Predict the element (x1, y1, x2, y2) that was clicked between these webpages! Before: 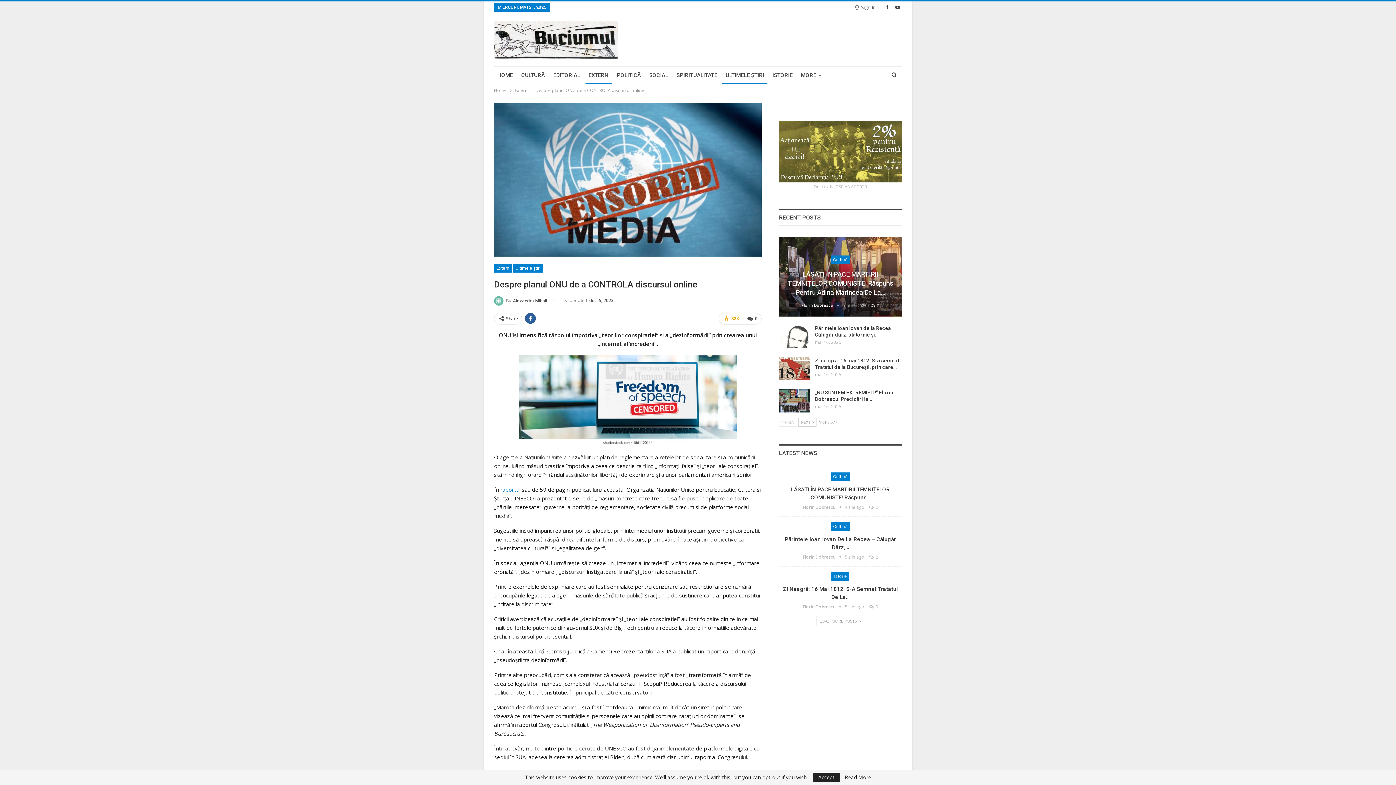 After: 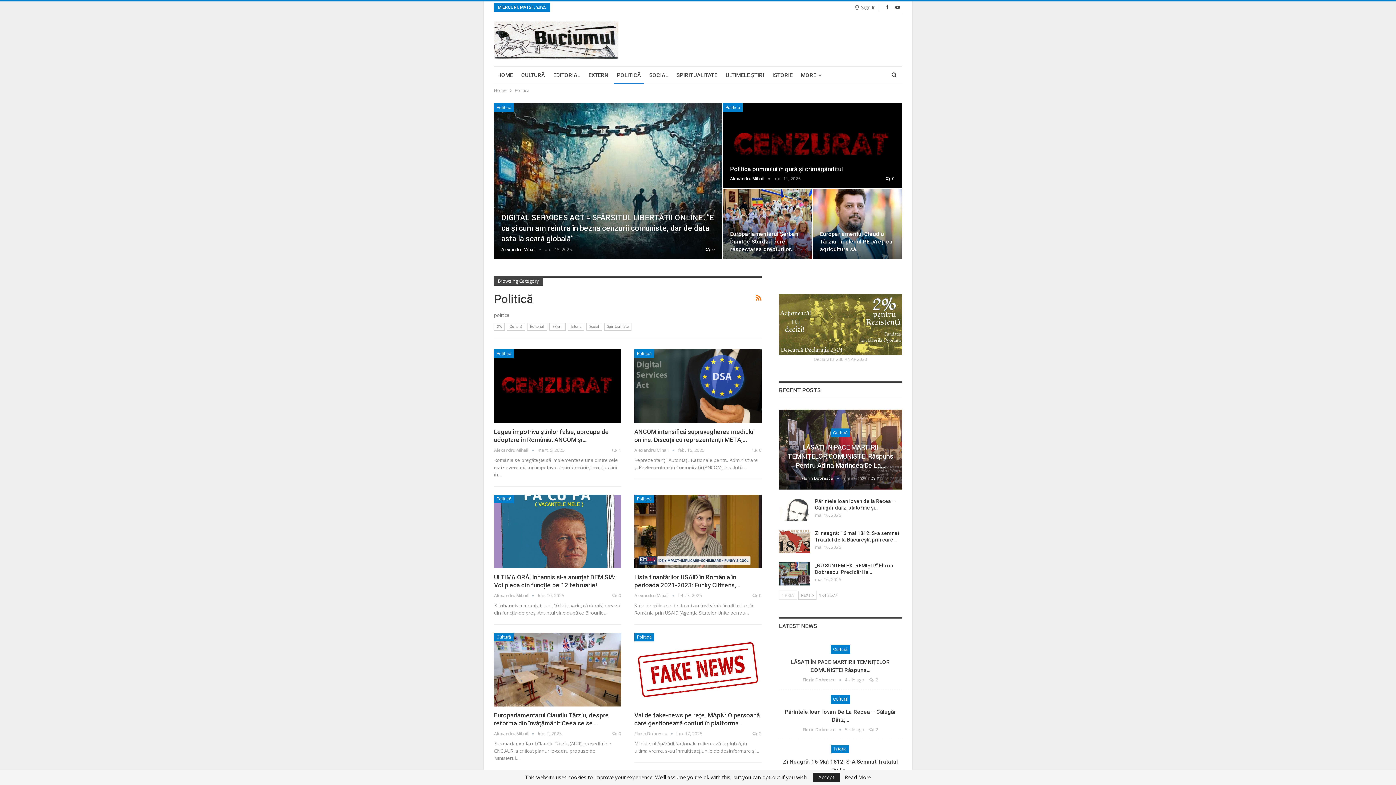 Action: bbox: (613, 66, 644, 84) label: POLITICĂ